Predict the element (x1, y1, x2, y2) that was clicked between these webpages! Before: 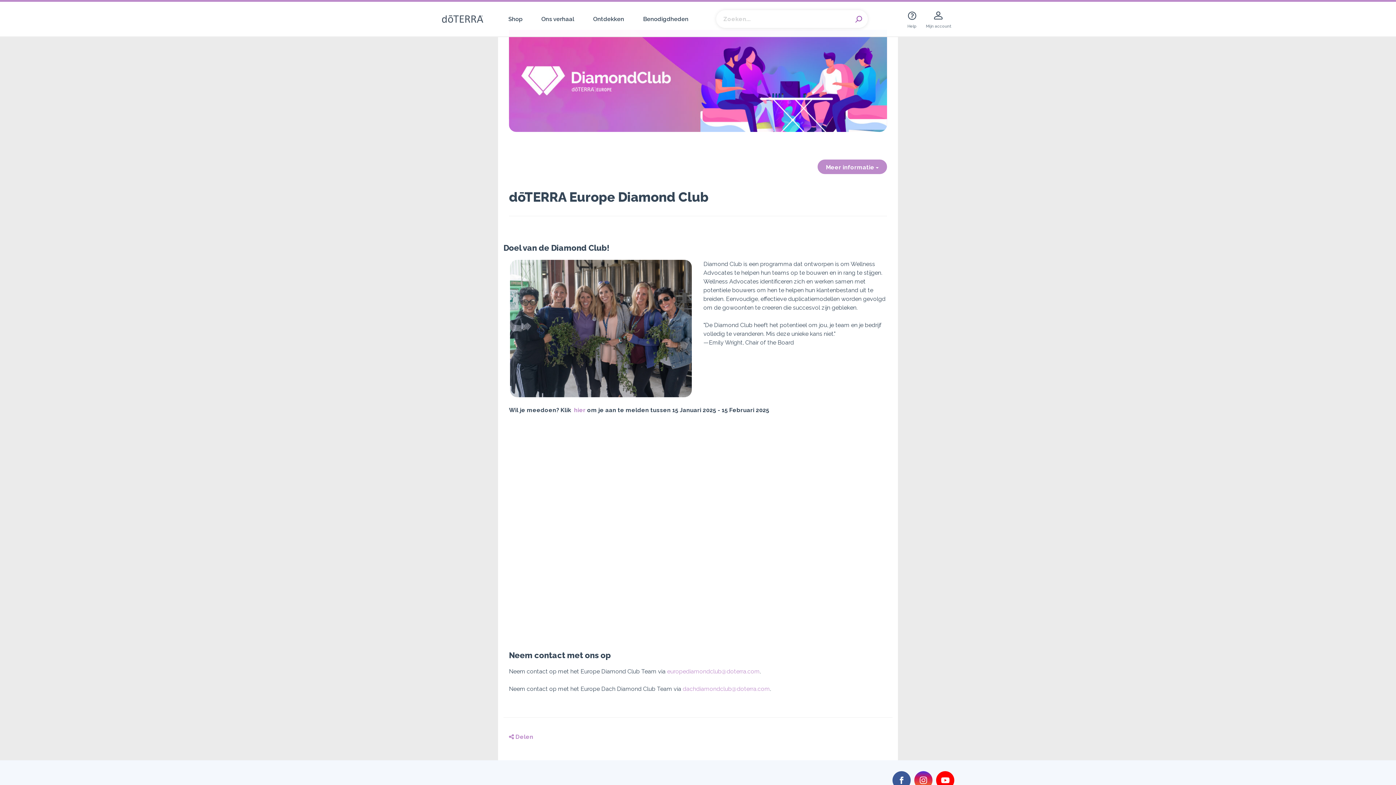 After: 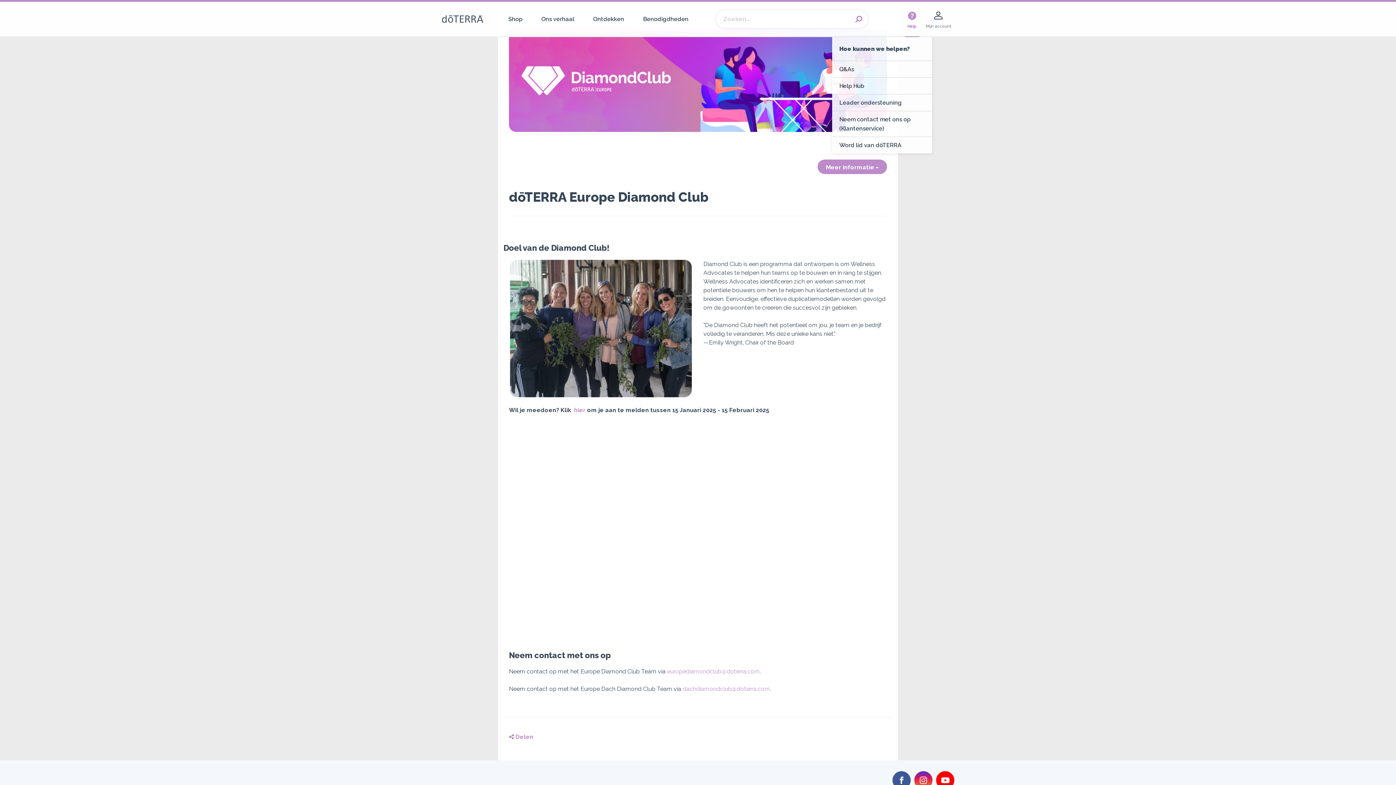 Action: bbox: (904, 1, 919, 36) label: Help